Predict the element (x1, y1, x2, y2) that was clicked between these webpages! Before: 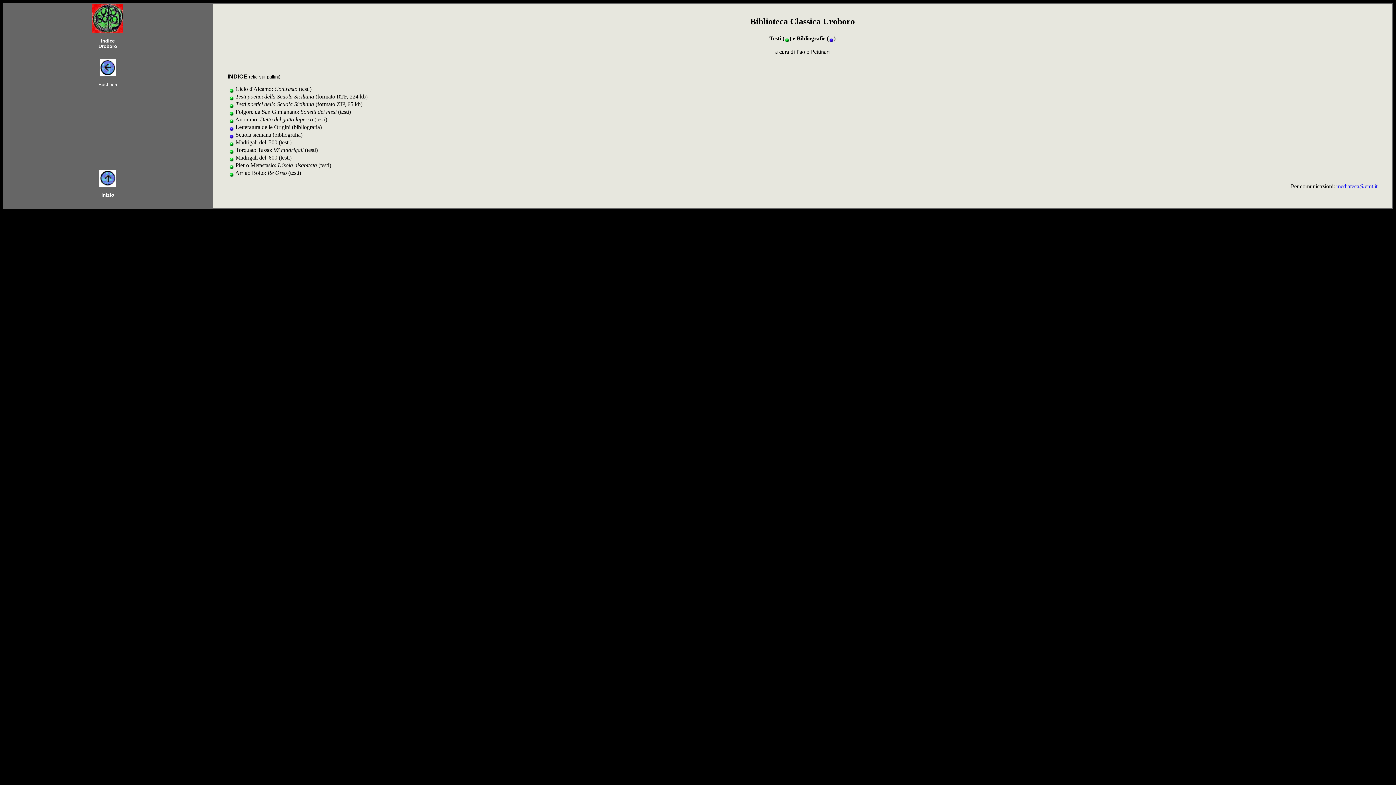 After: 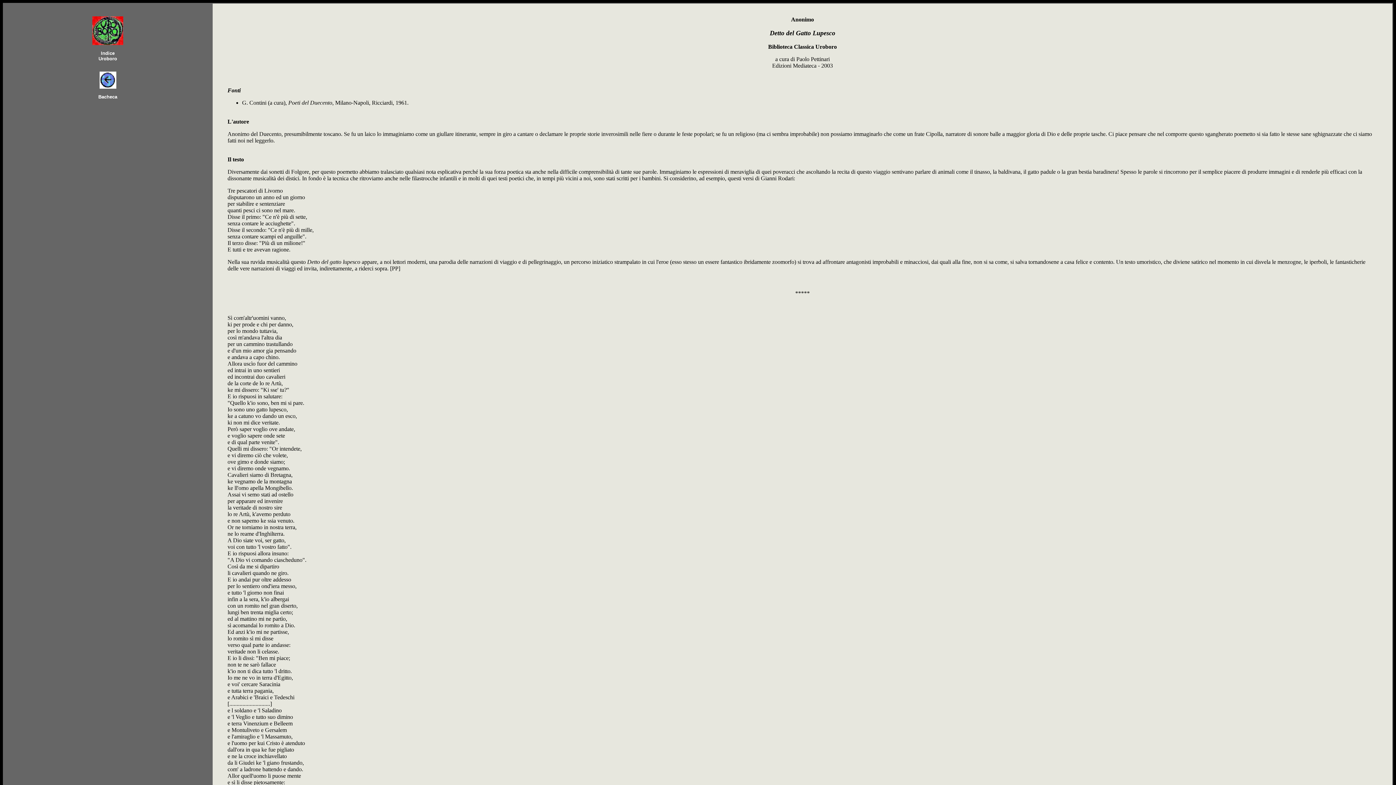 Action: bbox: (229, 116, 234, 122)